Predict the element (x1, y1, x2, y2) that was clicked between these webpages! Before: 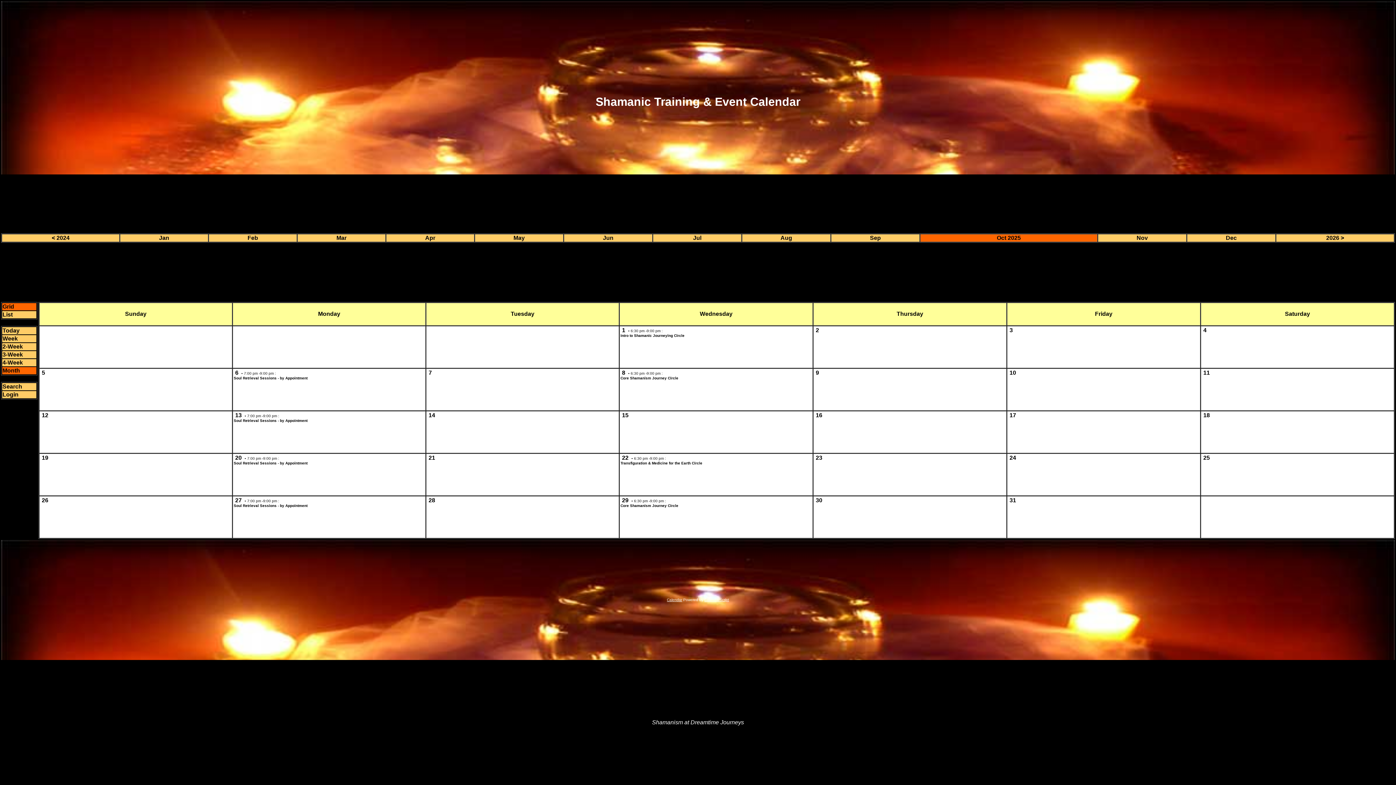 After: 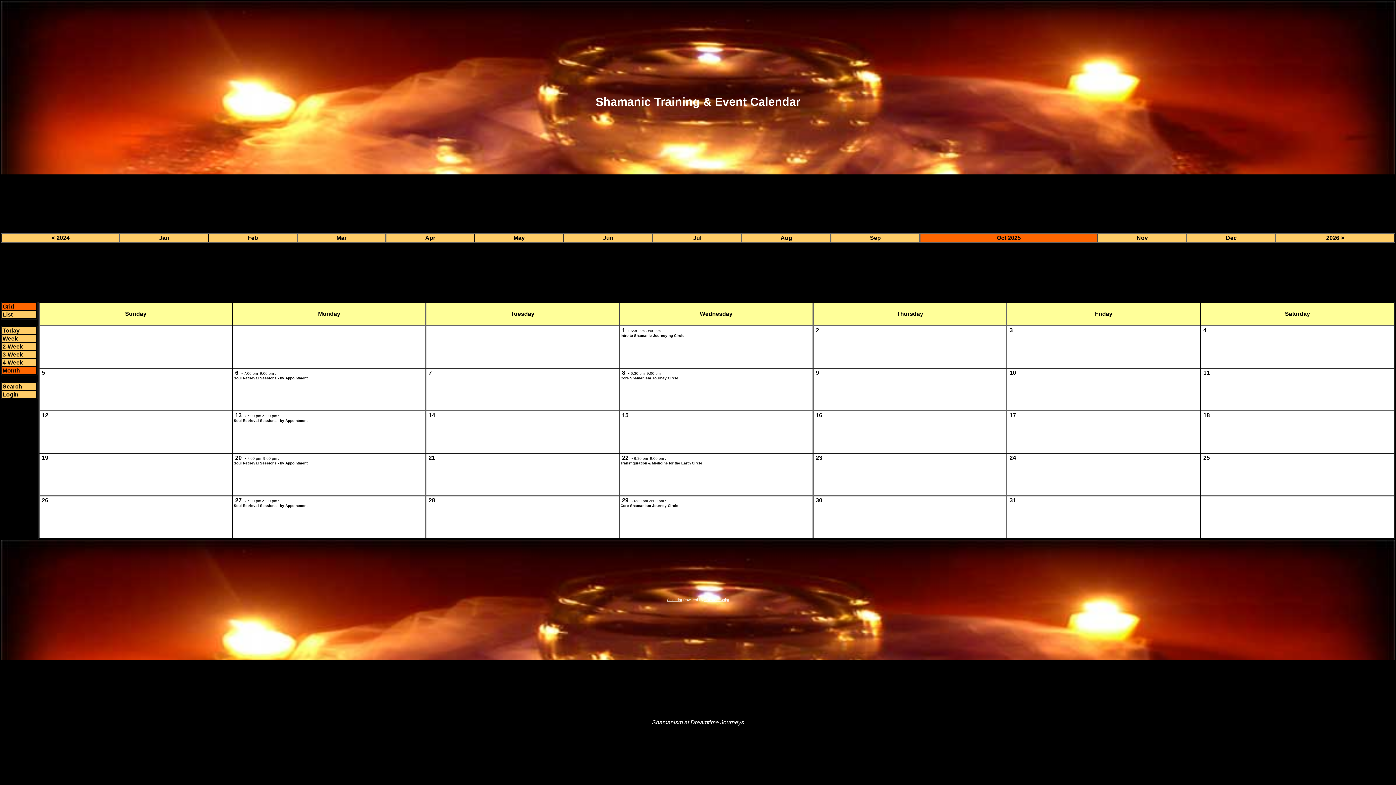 Action: label: Grid bbox: (2, 303, 14, 309)